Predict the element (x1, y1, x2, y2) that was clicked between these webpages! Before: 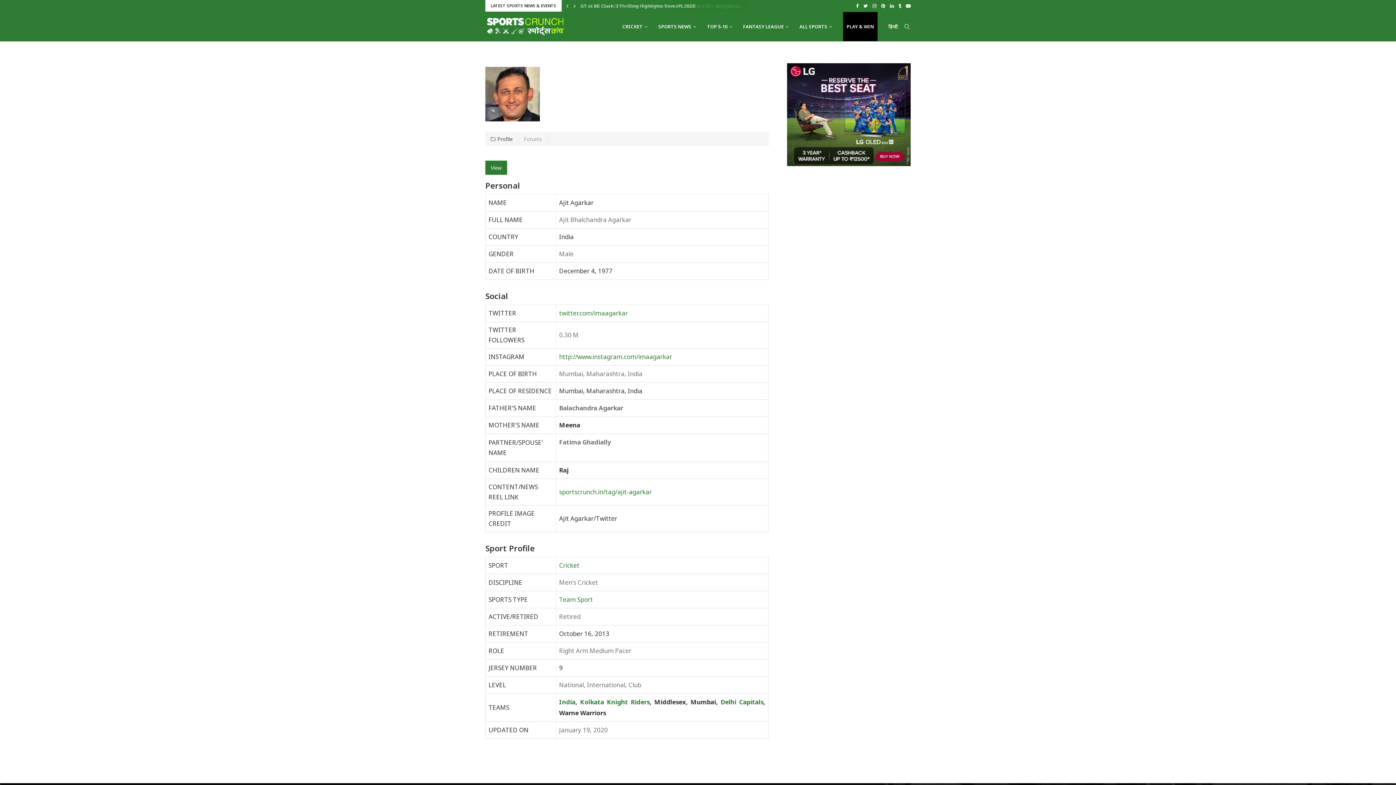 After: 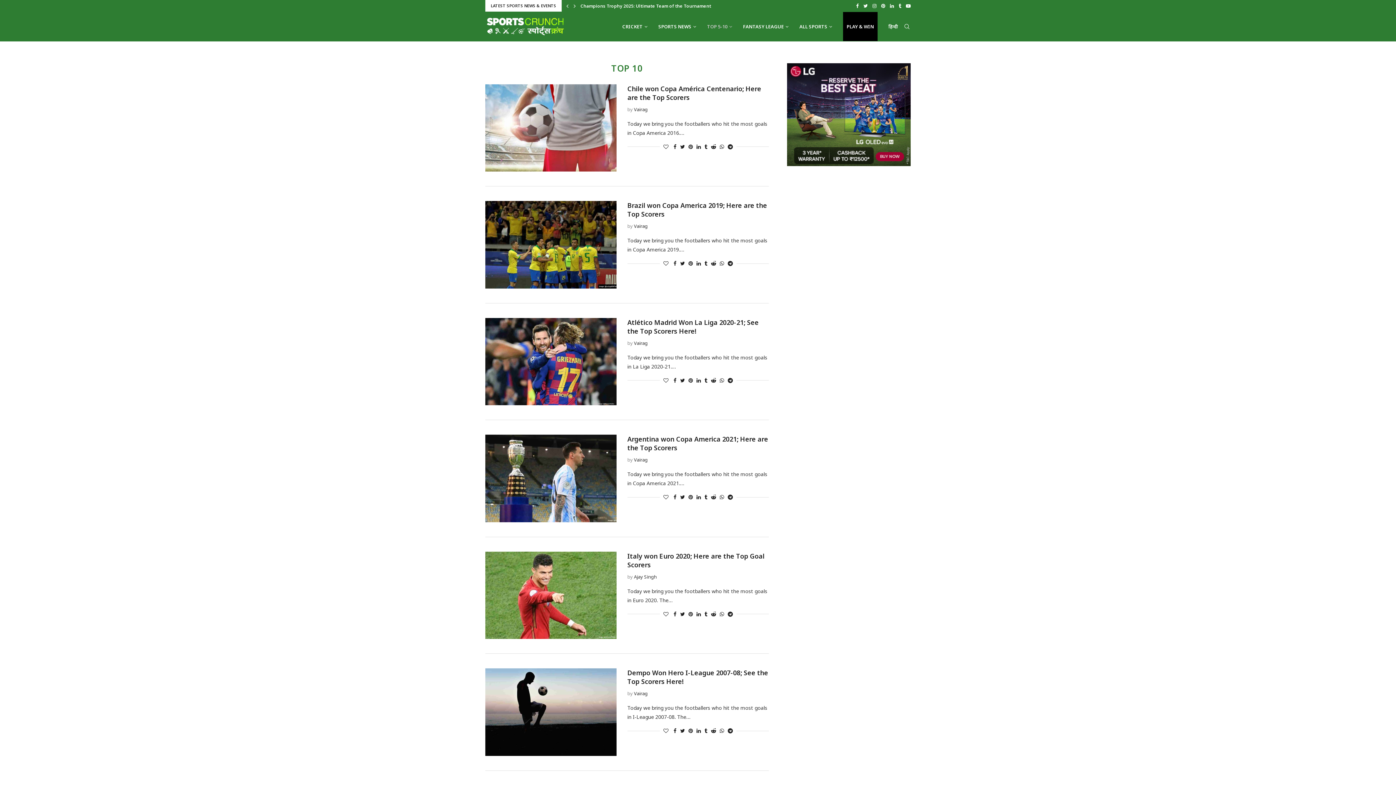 Action: bbox: (707, 12, 732, 41) label: TOP 5-10